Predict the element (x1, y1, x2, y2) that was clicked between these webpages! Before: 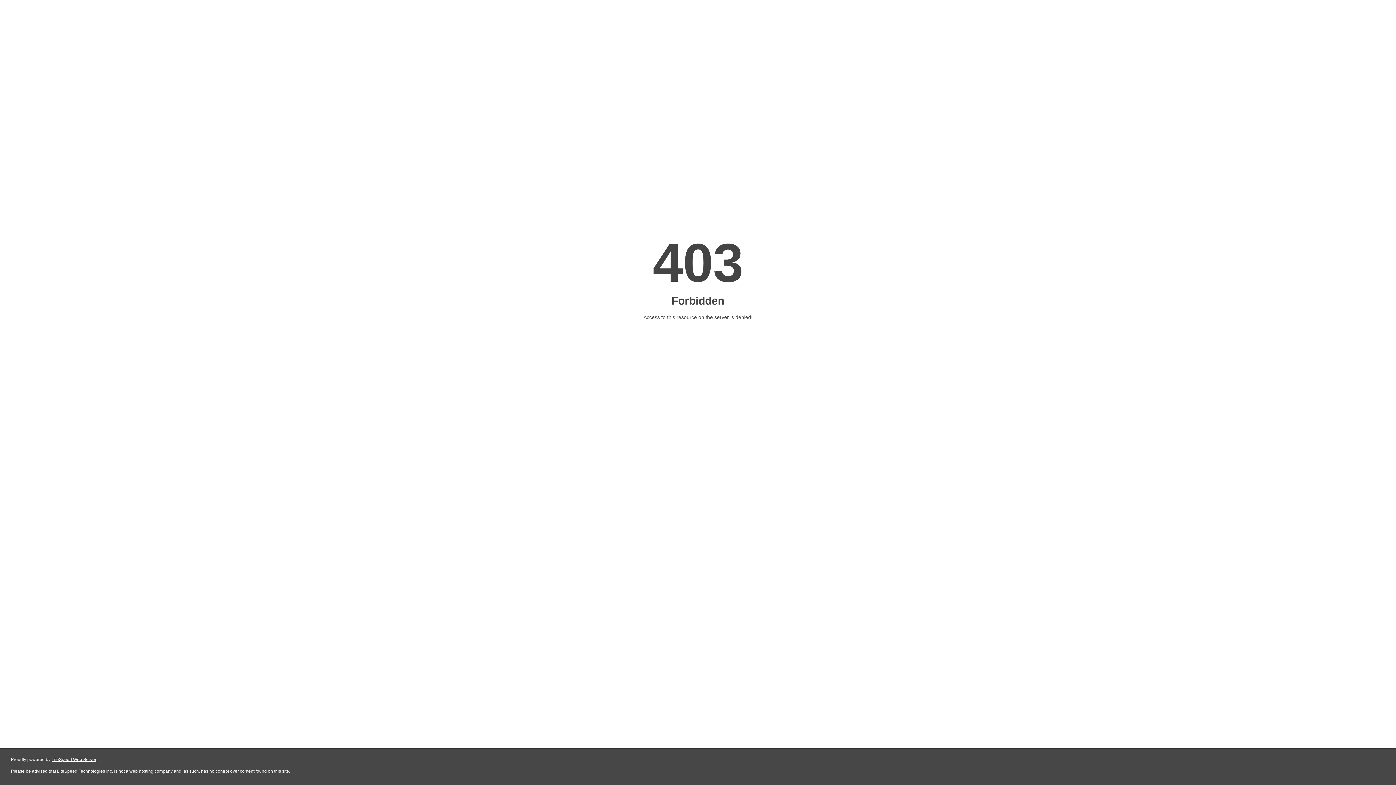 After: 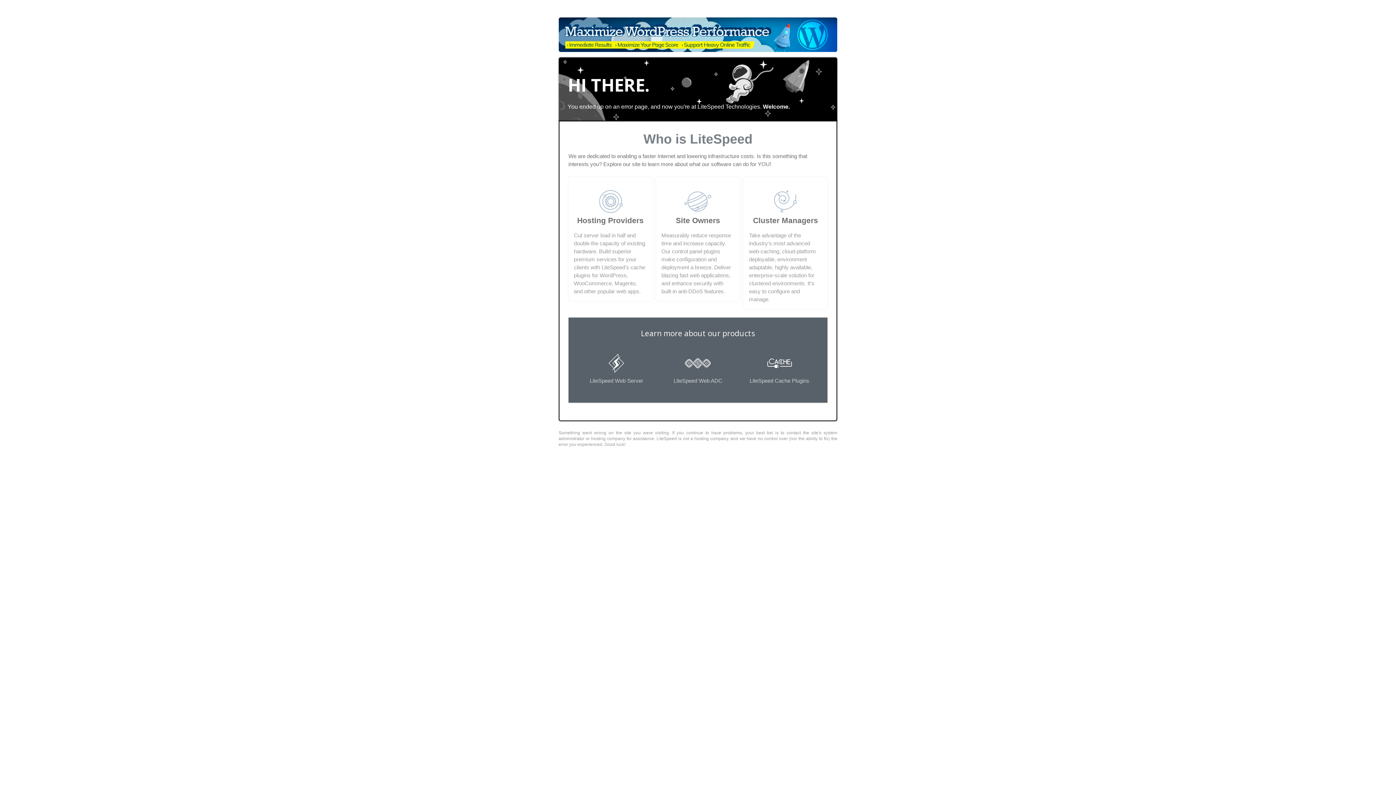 Action: bbox: (51, 757, 96, 762) label: LiteSpeed Web Server